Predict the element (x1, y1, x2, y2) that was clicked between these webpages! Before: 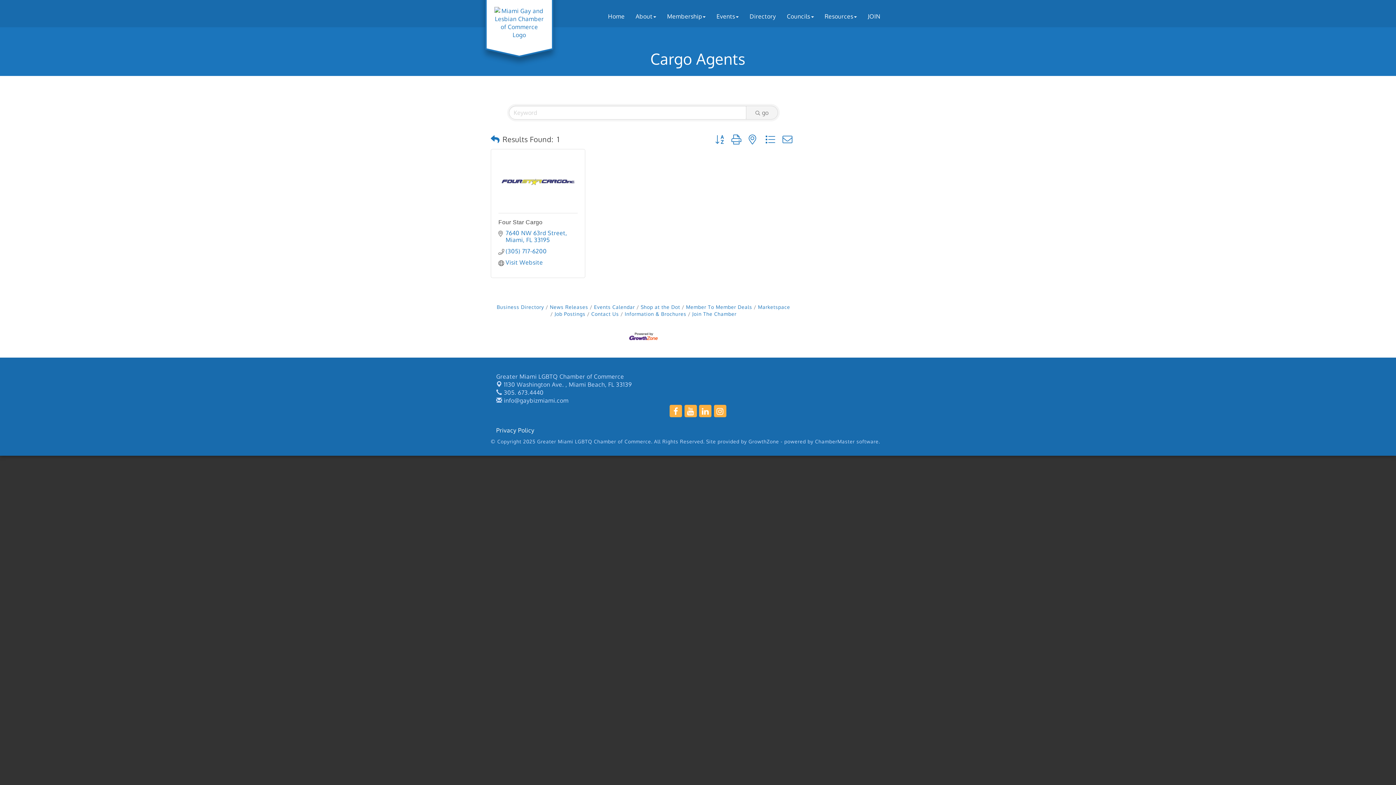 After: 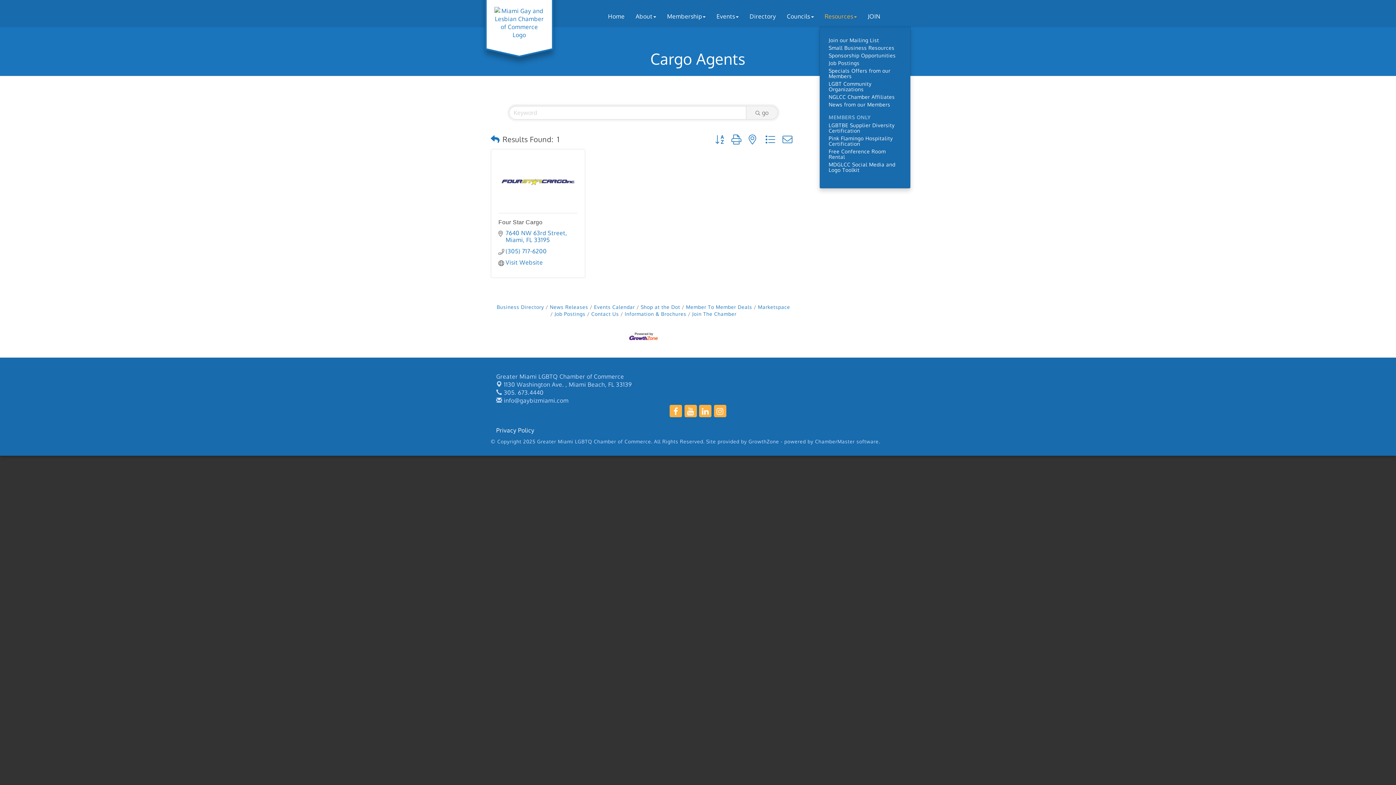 Action: bbox: (819, 7, 862, 25) label: Resources